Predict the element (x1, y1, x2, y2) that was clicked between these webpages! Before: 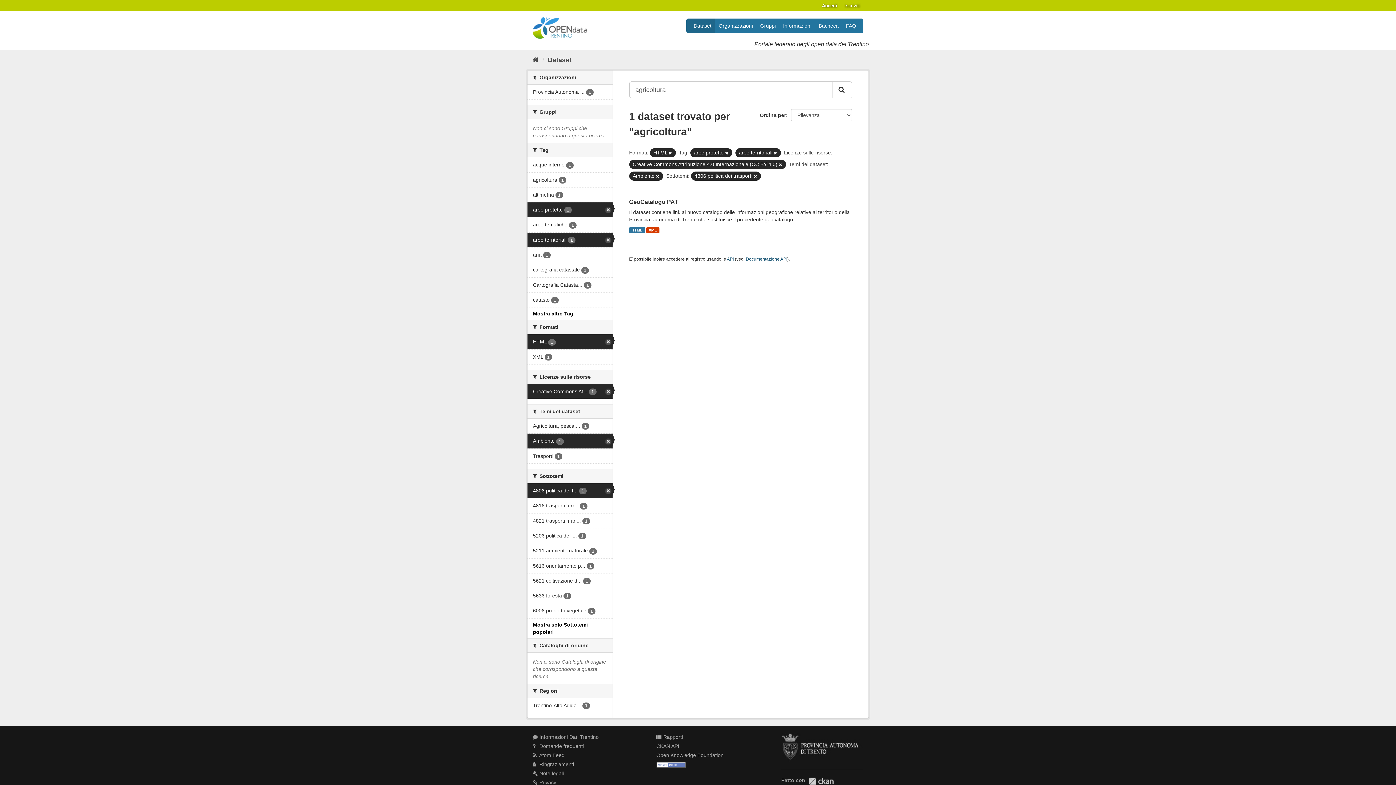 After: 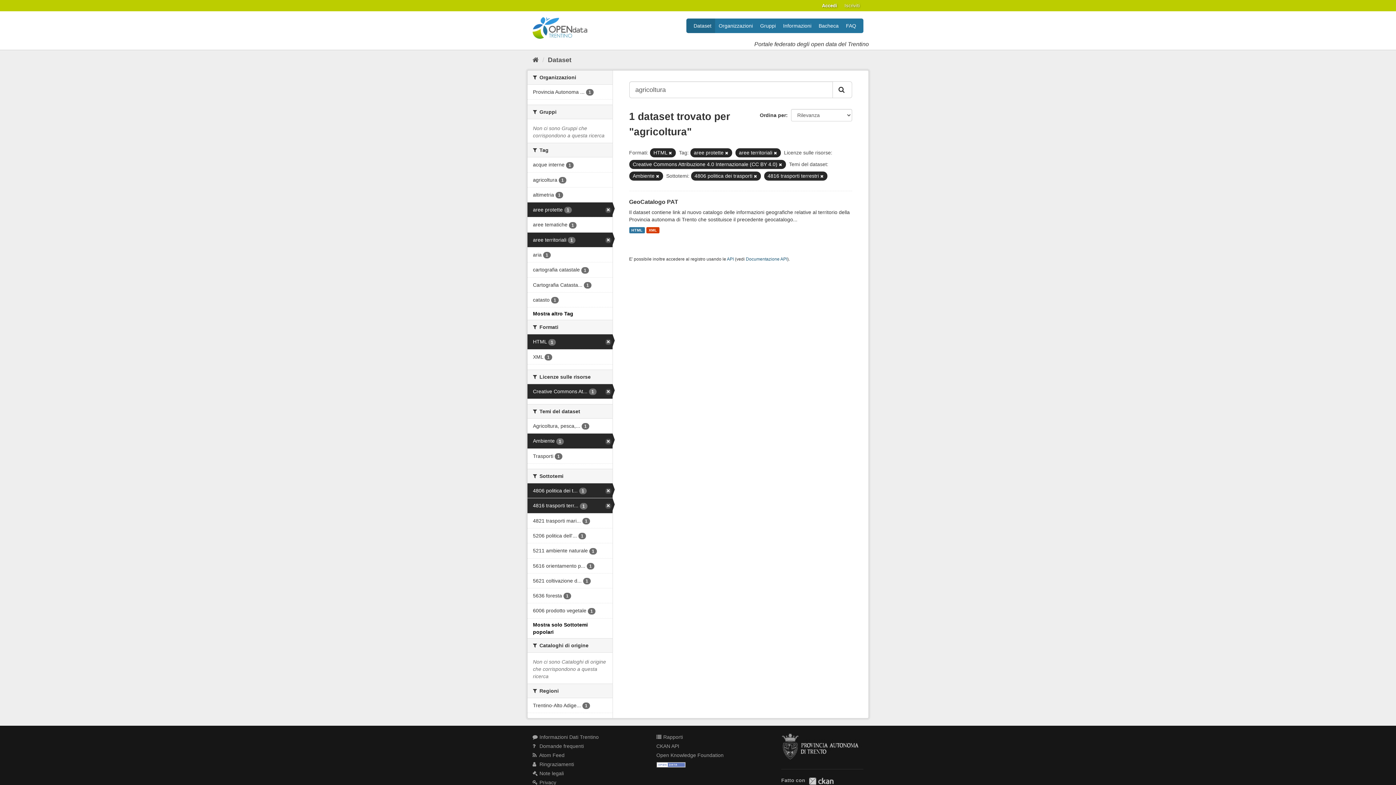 Action: label: 4816 trasporti terr... 1 bbox: (527, 498, 612, 513)